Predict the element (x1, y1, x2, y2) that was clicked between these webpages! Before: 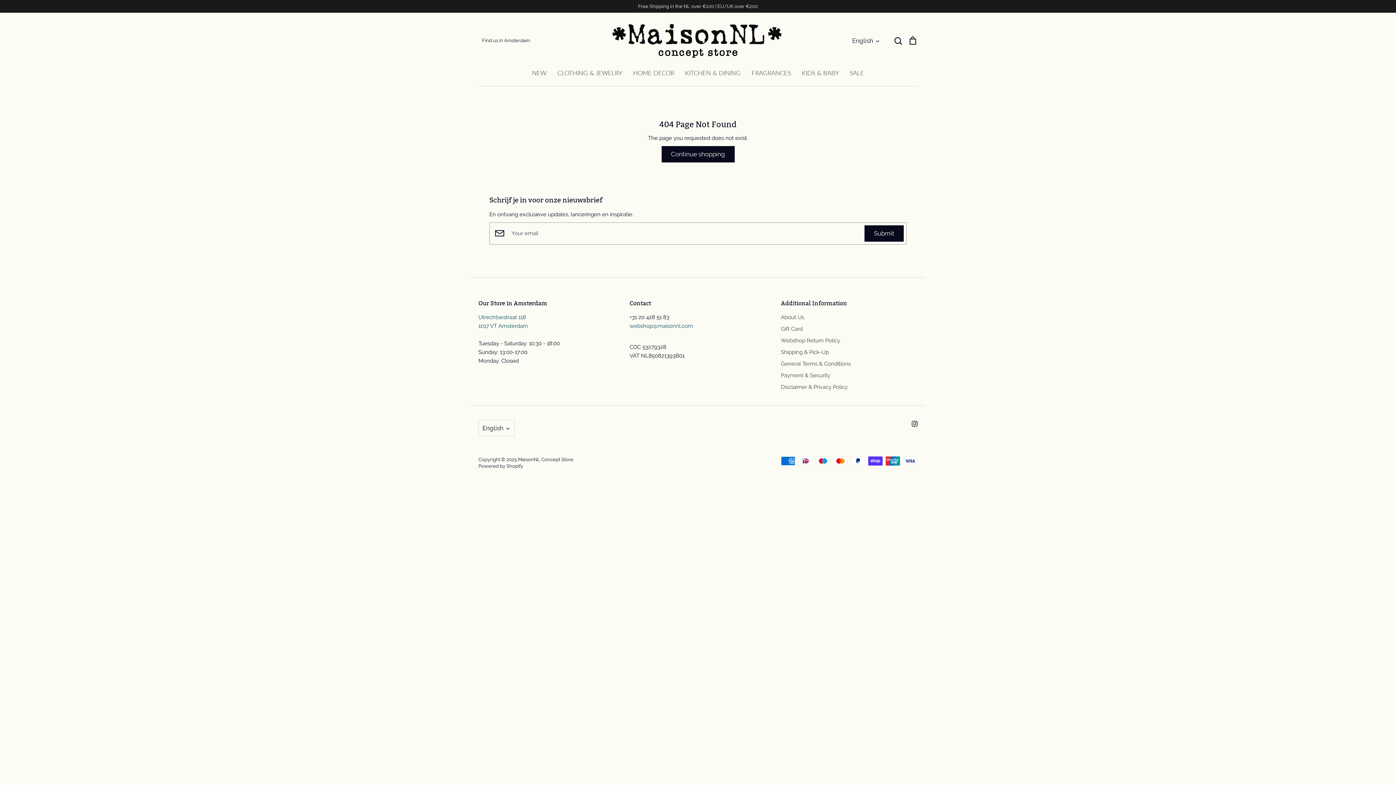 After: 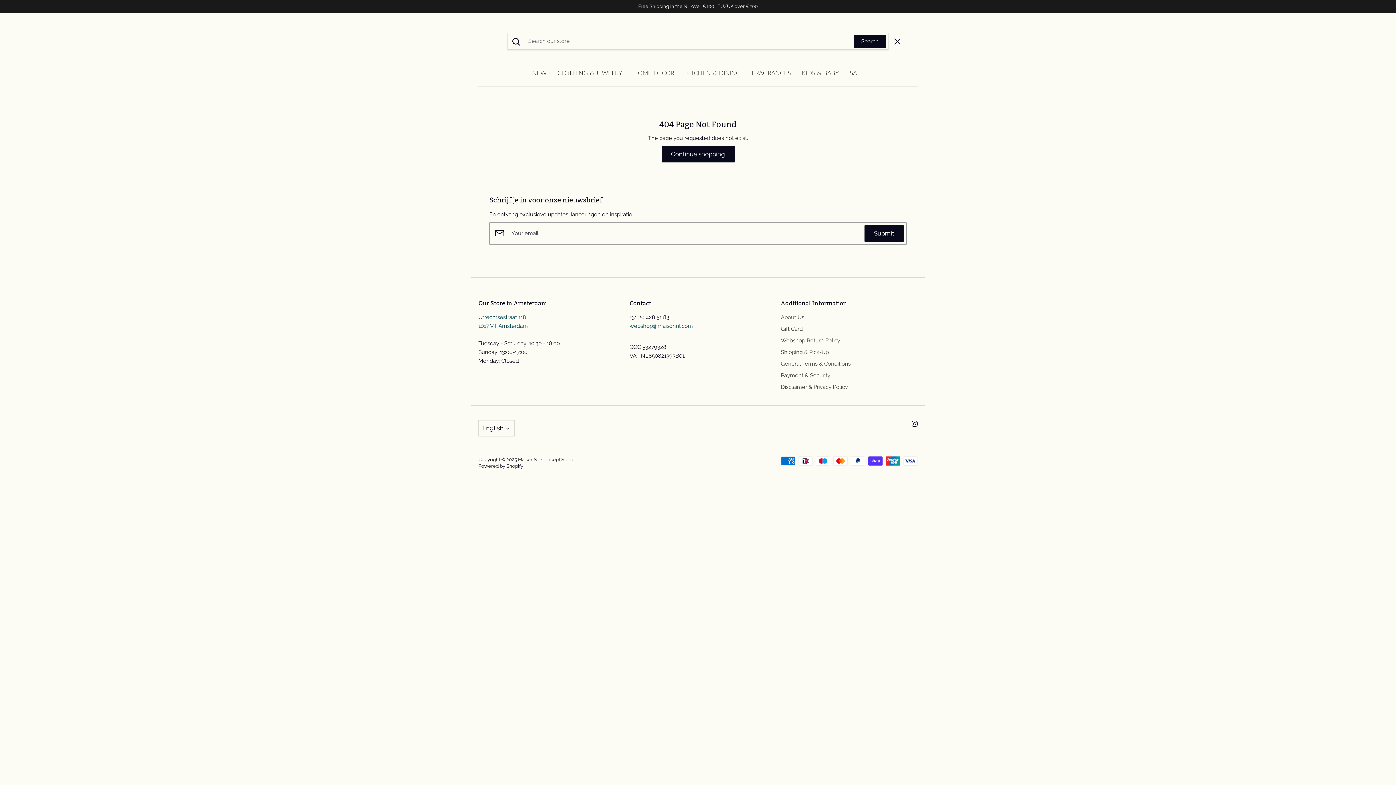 Action: label: Search bbox: (893, 37, 902, 43)